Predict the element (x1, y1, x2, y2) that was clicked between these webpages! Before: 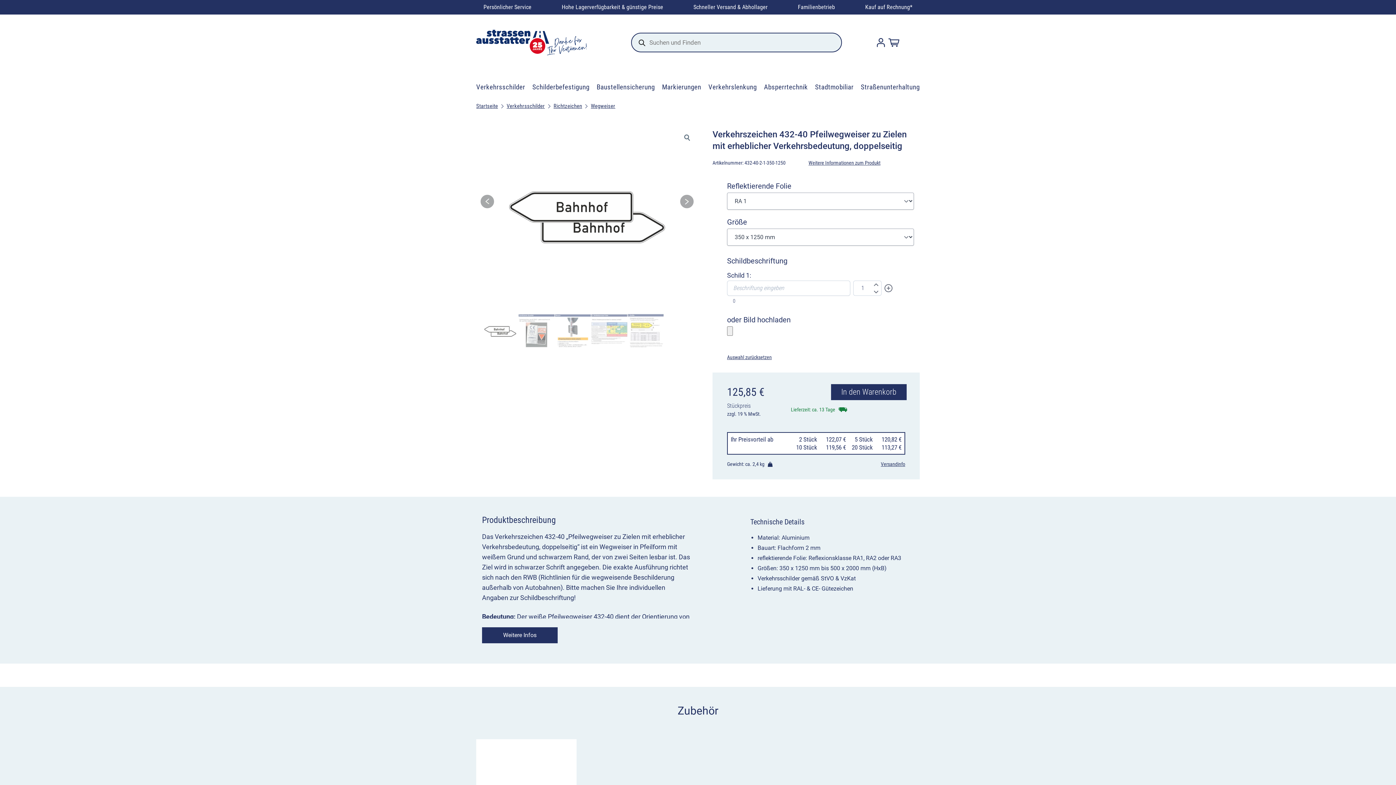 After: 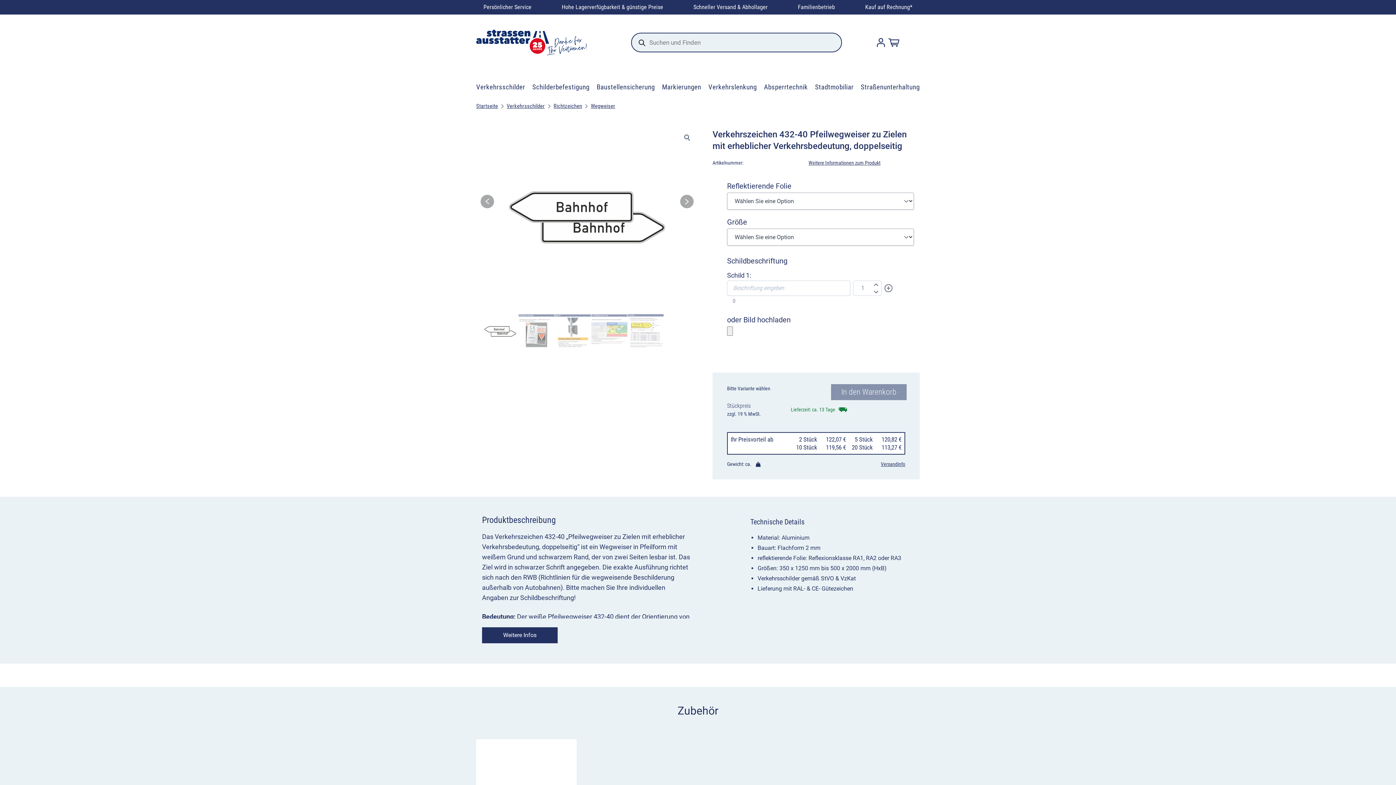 Action: label: Auswahl zurücksetzen bbox: (727, 353, 772, 361)